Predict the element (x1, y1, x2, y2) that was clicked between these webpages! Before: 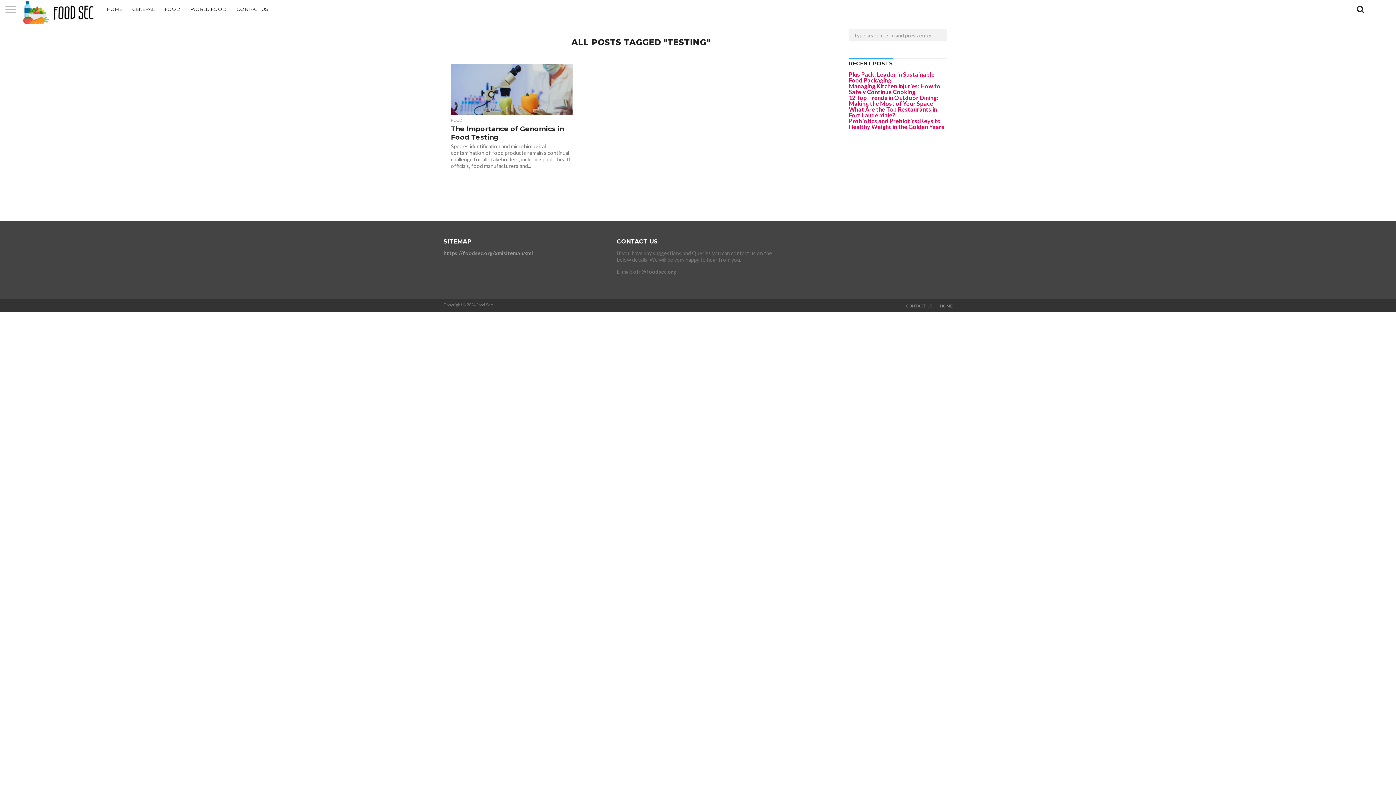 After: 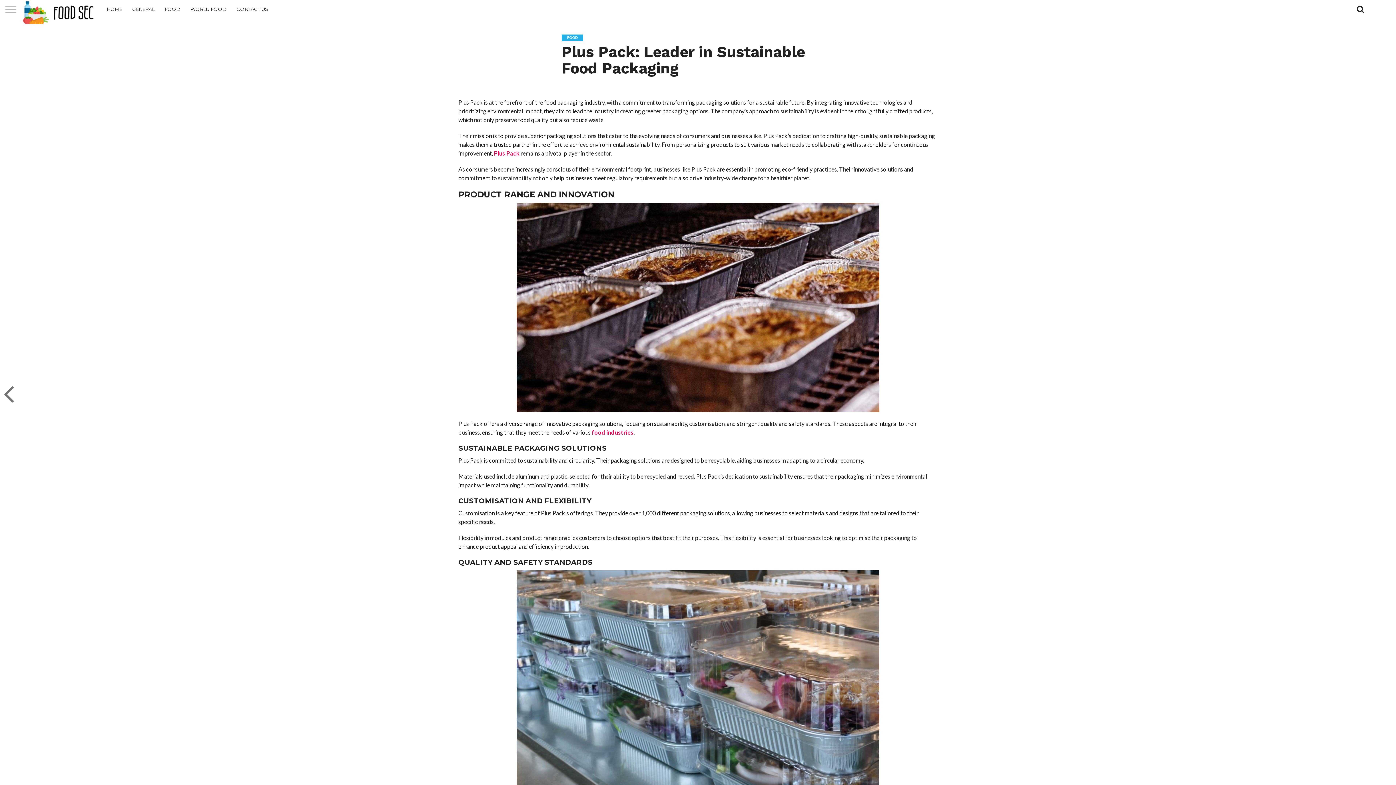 Action: bbox: (849, 70, 934, 83) label: Plus Pack: Leader in Sustainable Food Packaging